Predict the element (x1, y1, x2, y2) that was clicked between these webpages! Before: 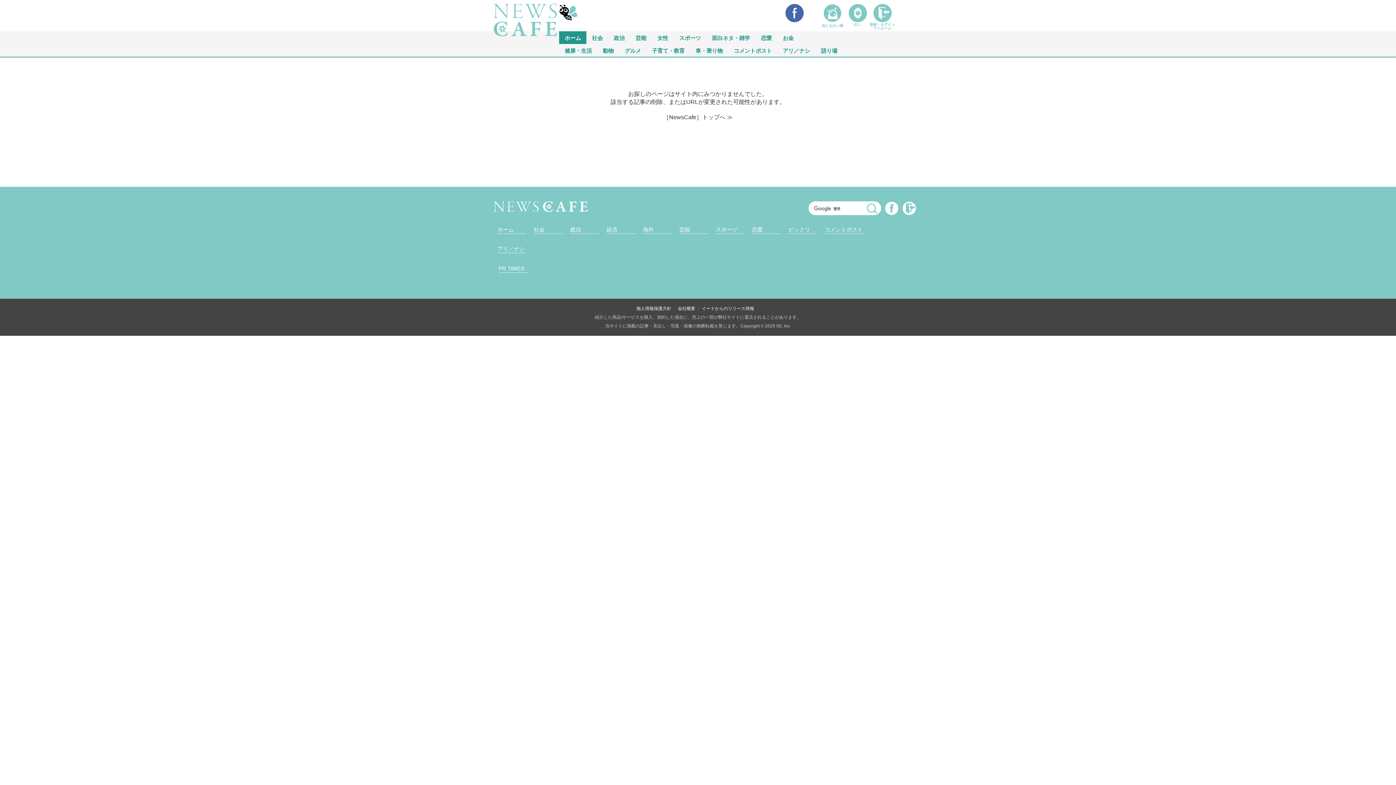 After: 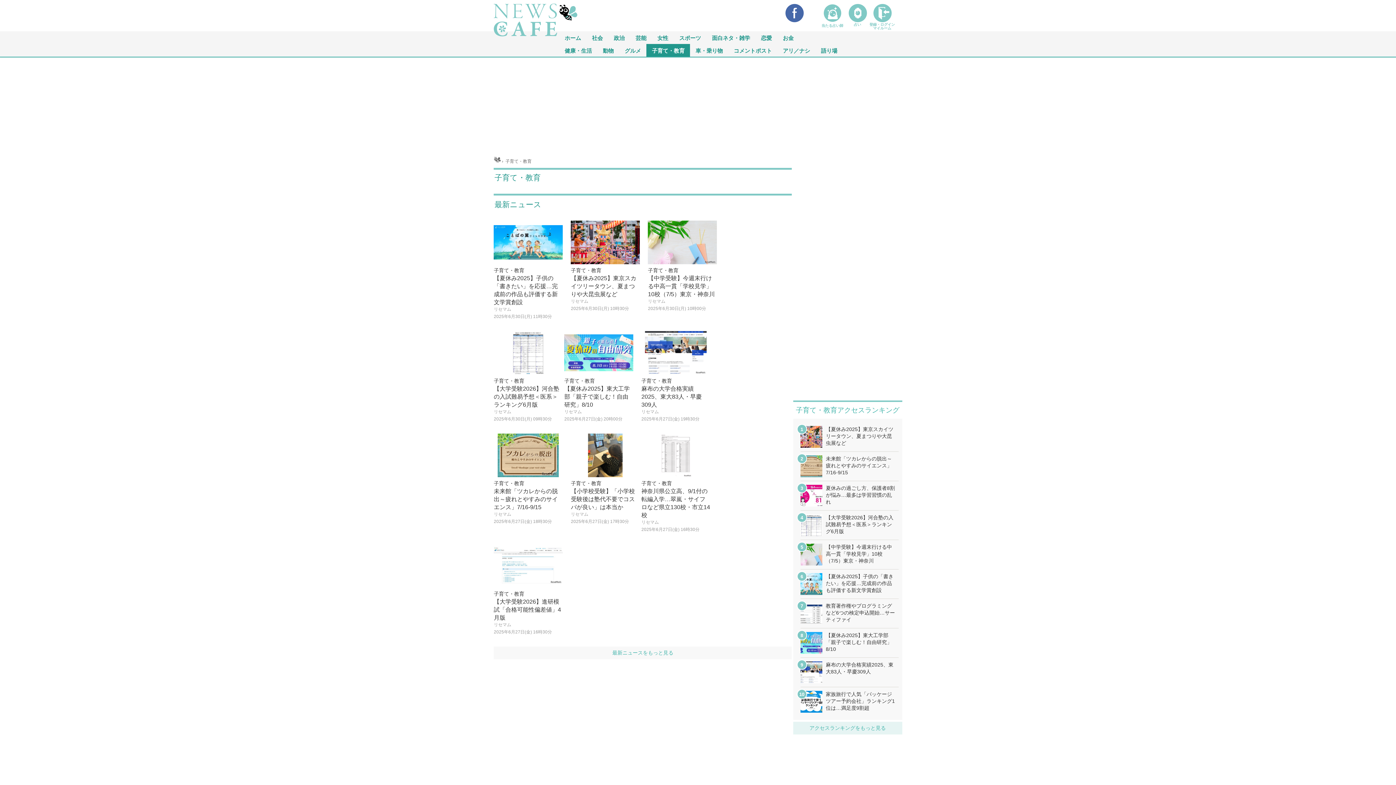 Action: label: 子育て・教育 bbox: (646, 44, 690, 56)